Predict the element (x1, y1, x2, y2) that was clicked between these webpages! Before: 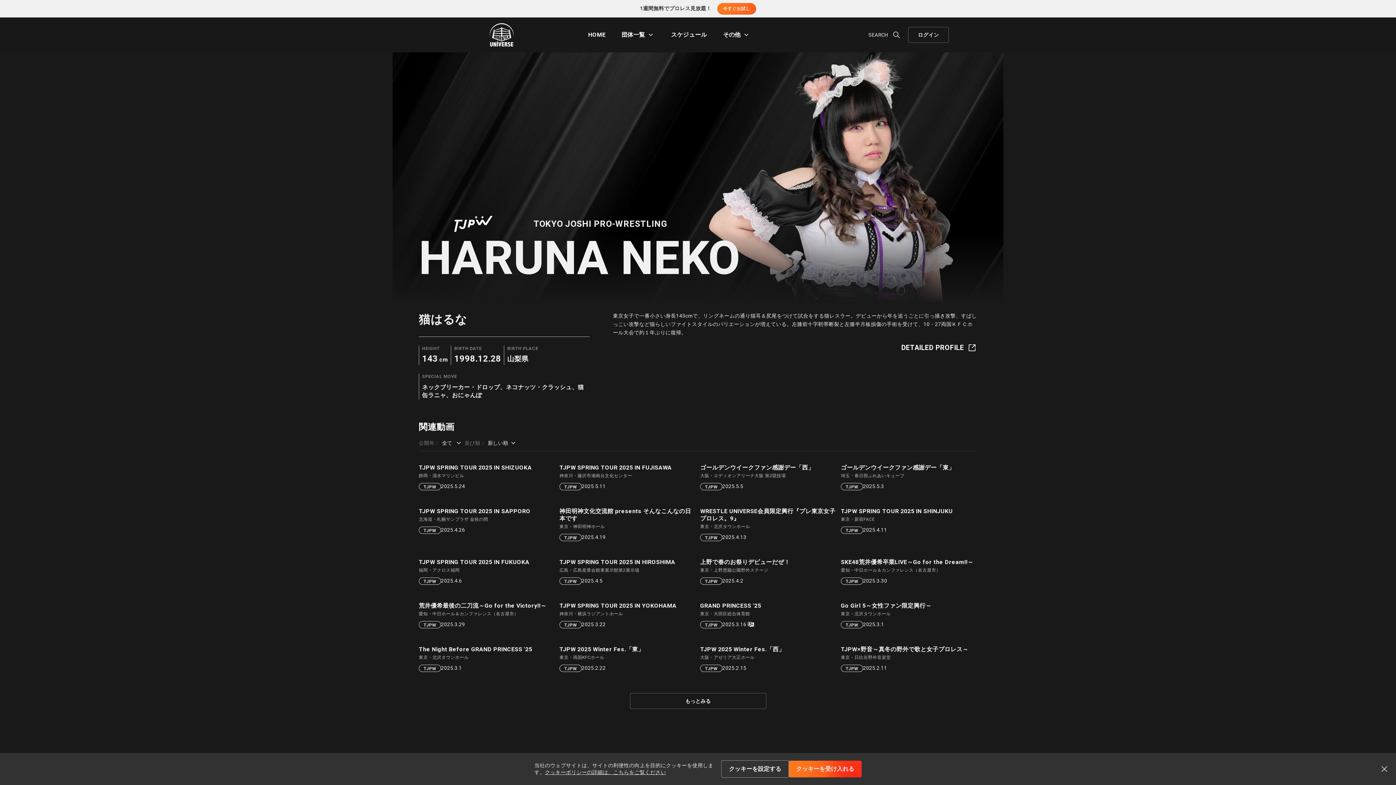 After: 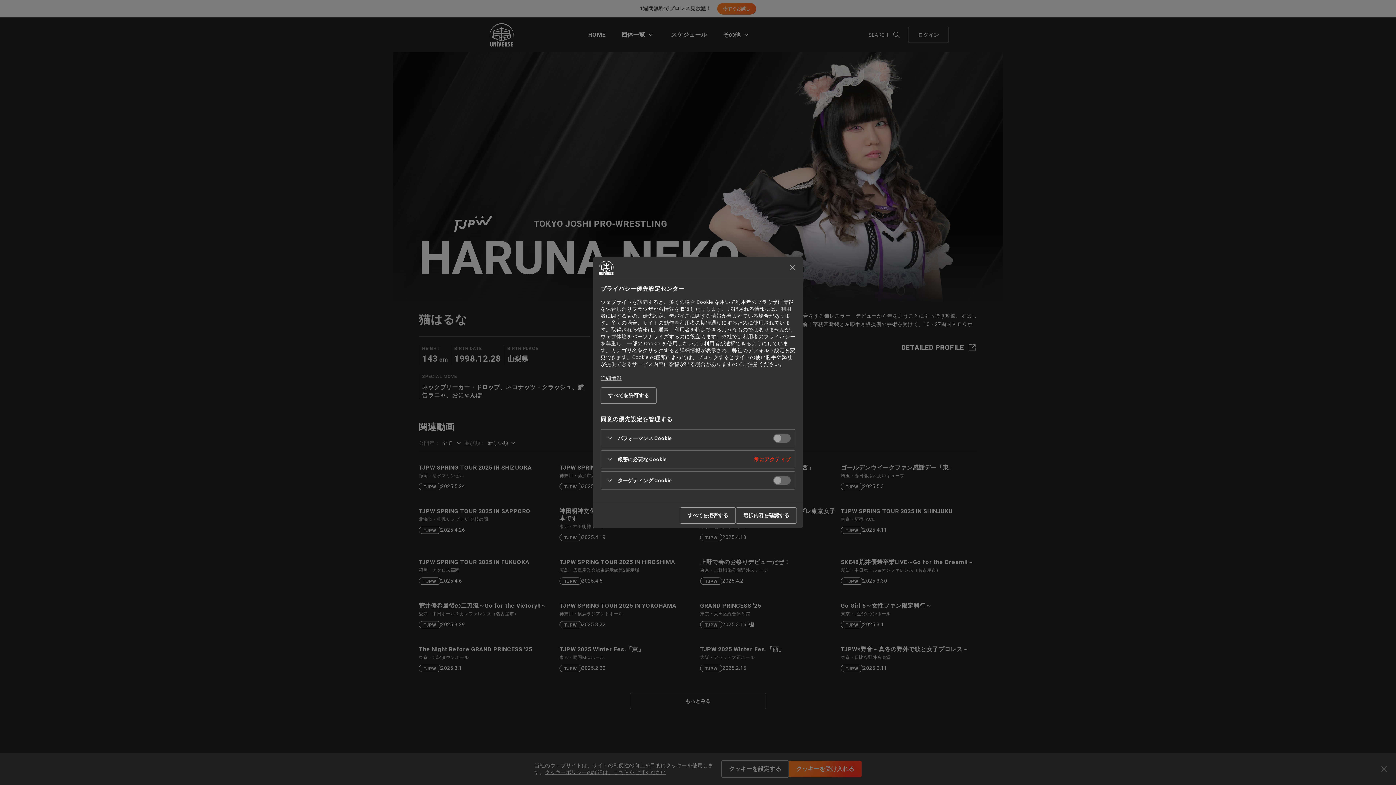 Action: label: クッキーを設定する bbox: (721, 760, 789, 778)